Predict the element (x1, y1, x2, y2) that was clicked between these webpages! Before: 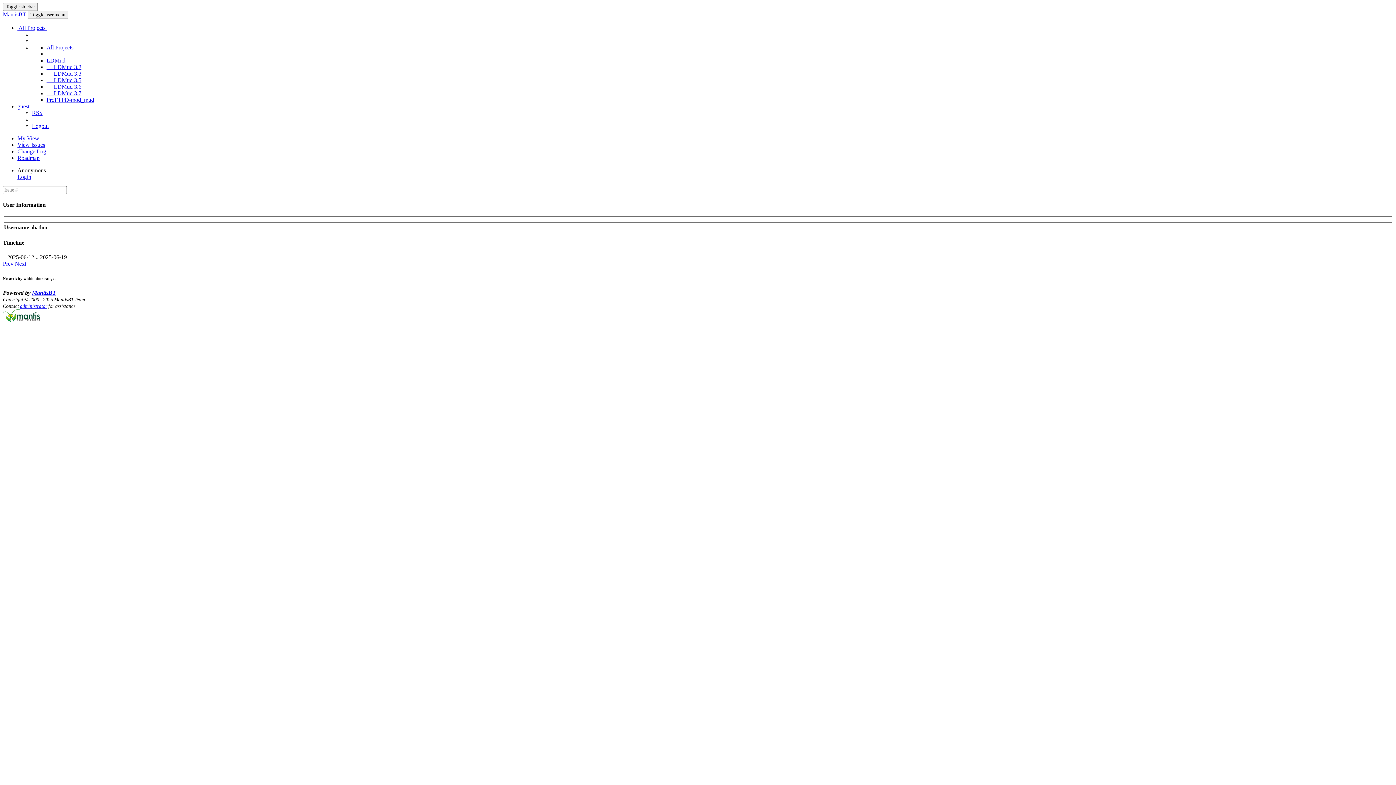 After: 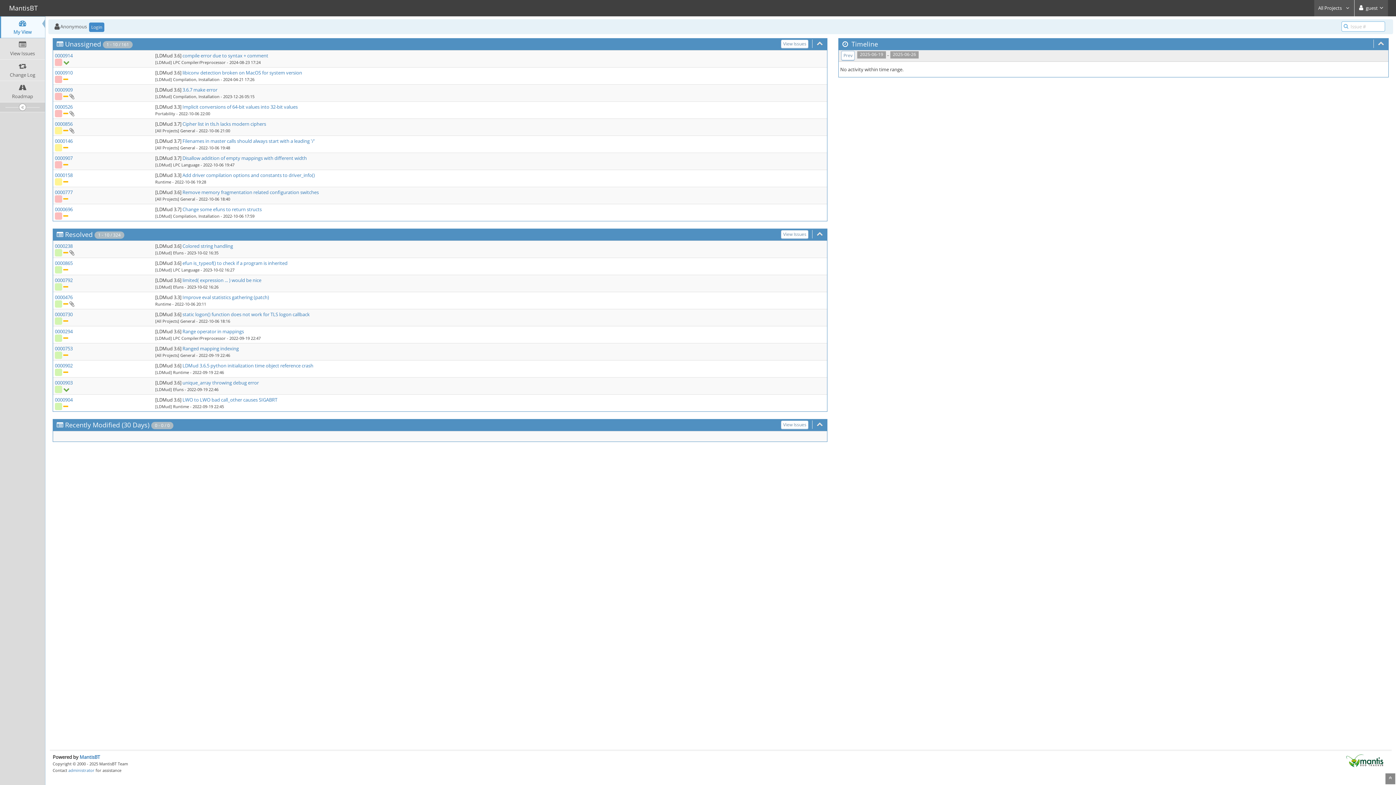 Action: bbox: (46, 44, 73, 50) label: All Projects